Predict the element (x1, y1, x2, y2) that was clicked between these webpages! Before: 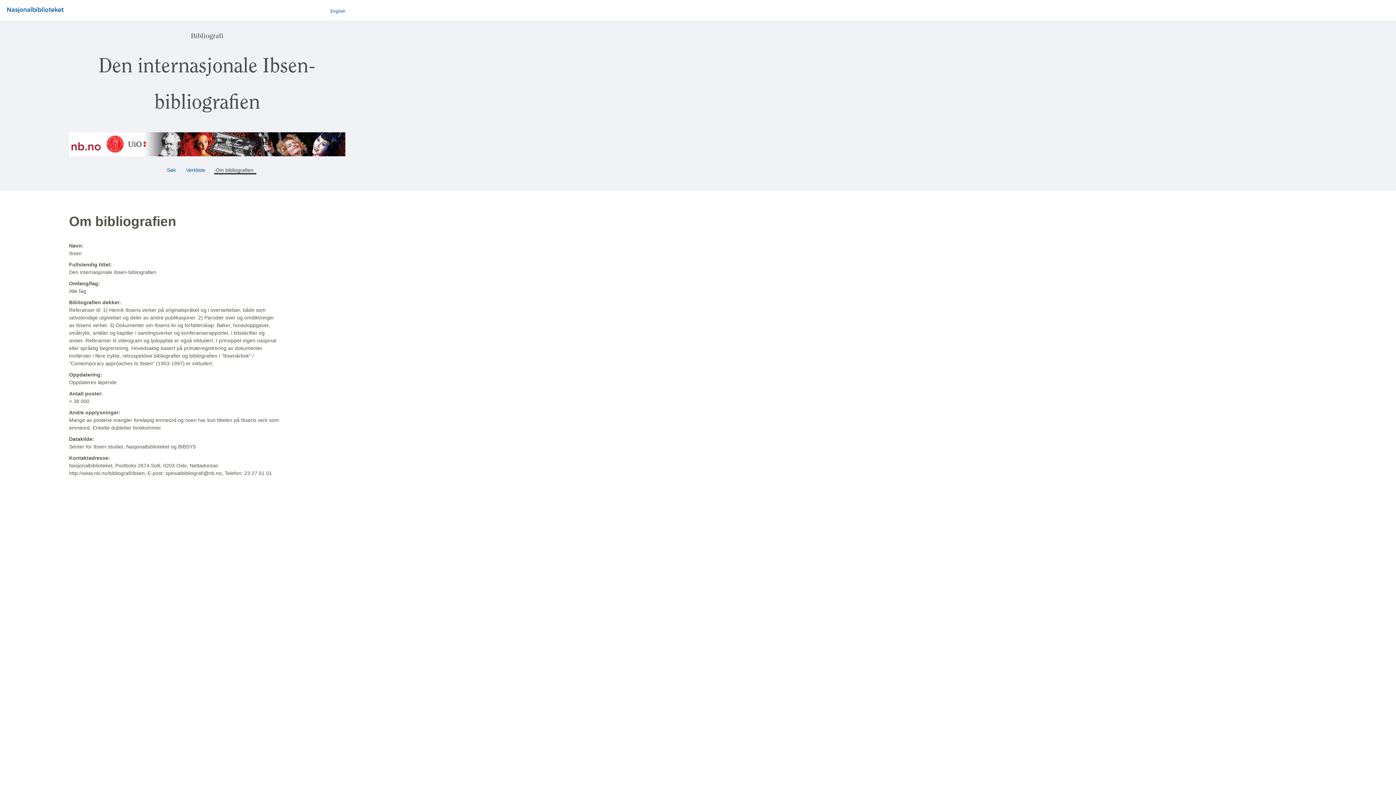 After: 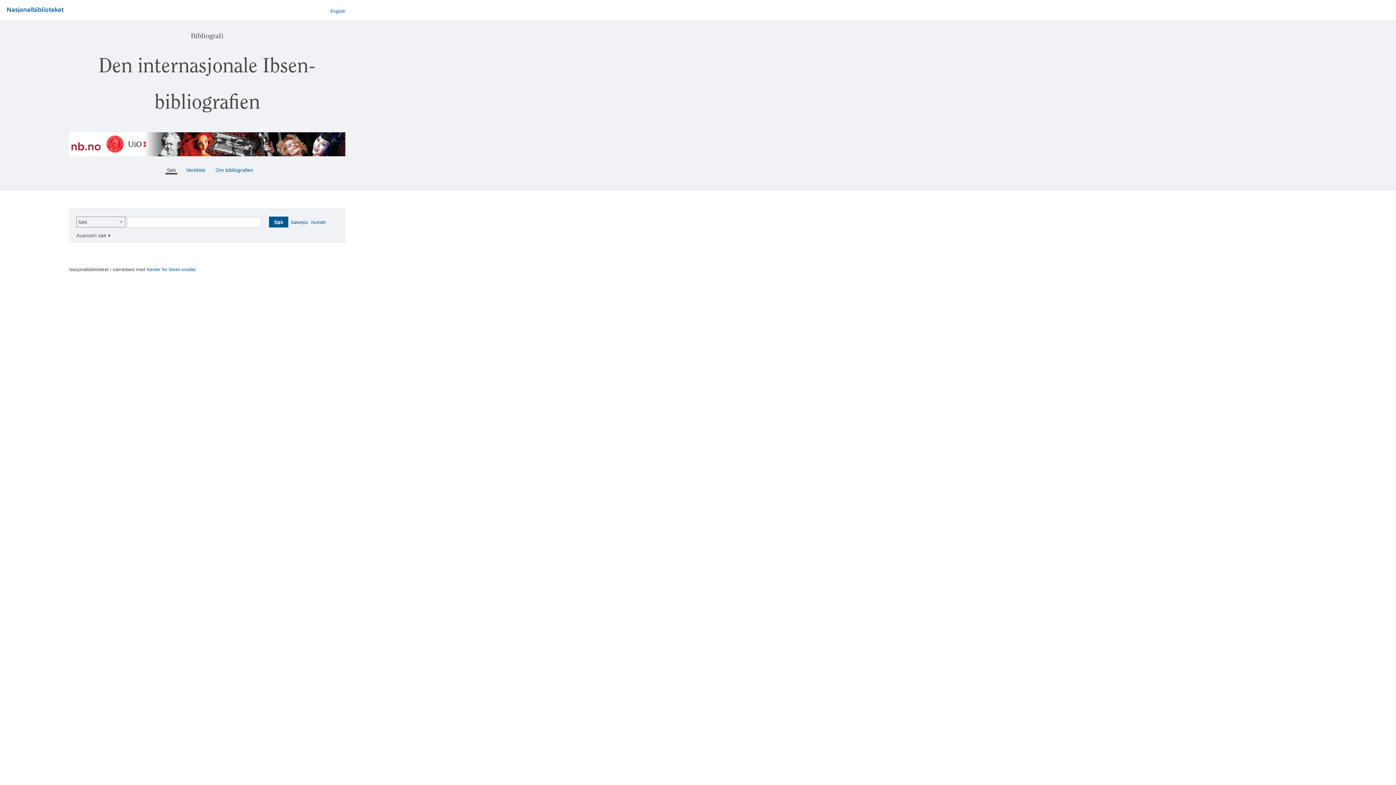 Action: bbox: (165, 167, 177, 173) label:  Søk 